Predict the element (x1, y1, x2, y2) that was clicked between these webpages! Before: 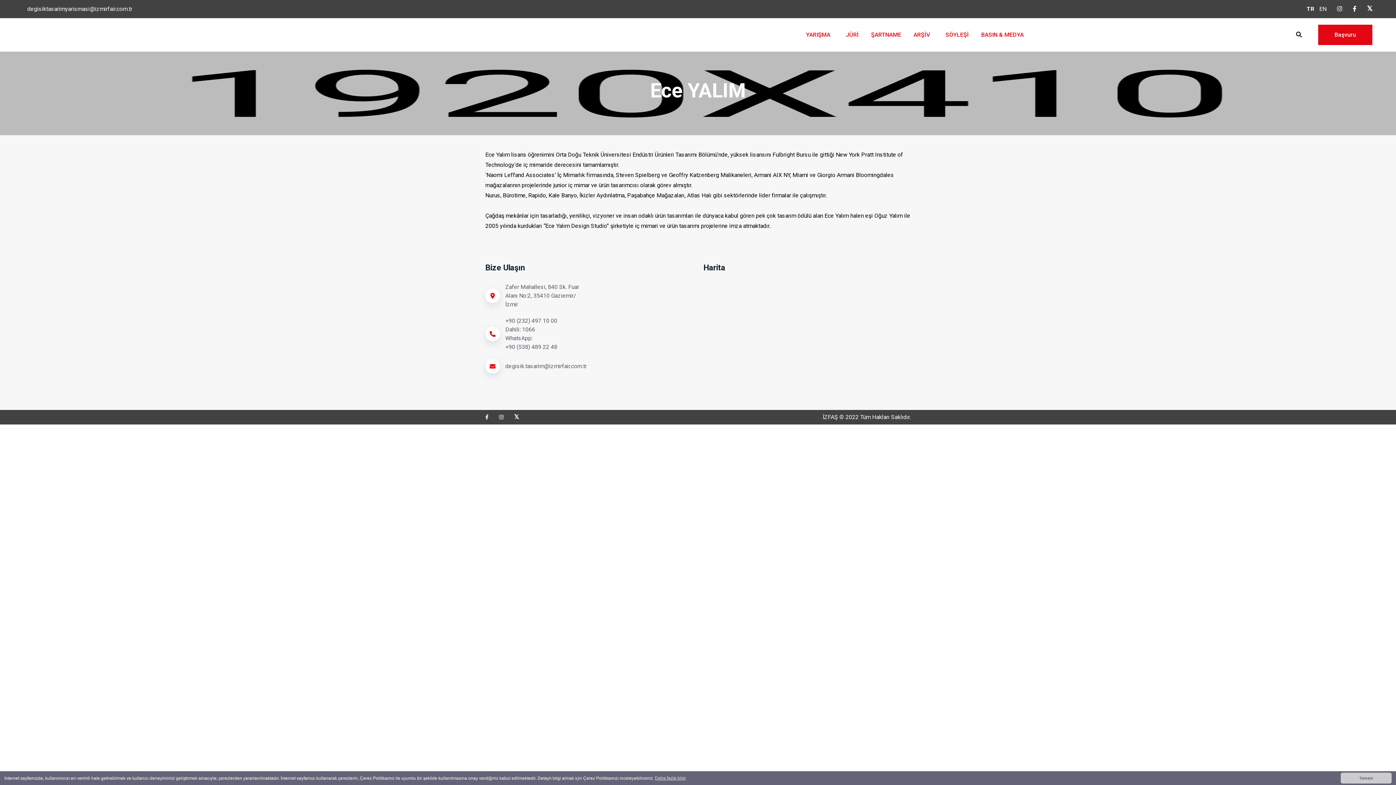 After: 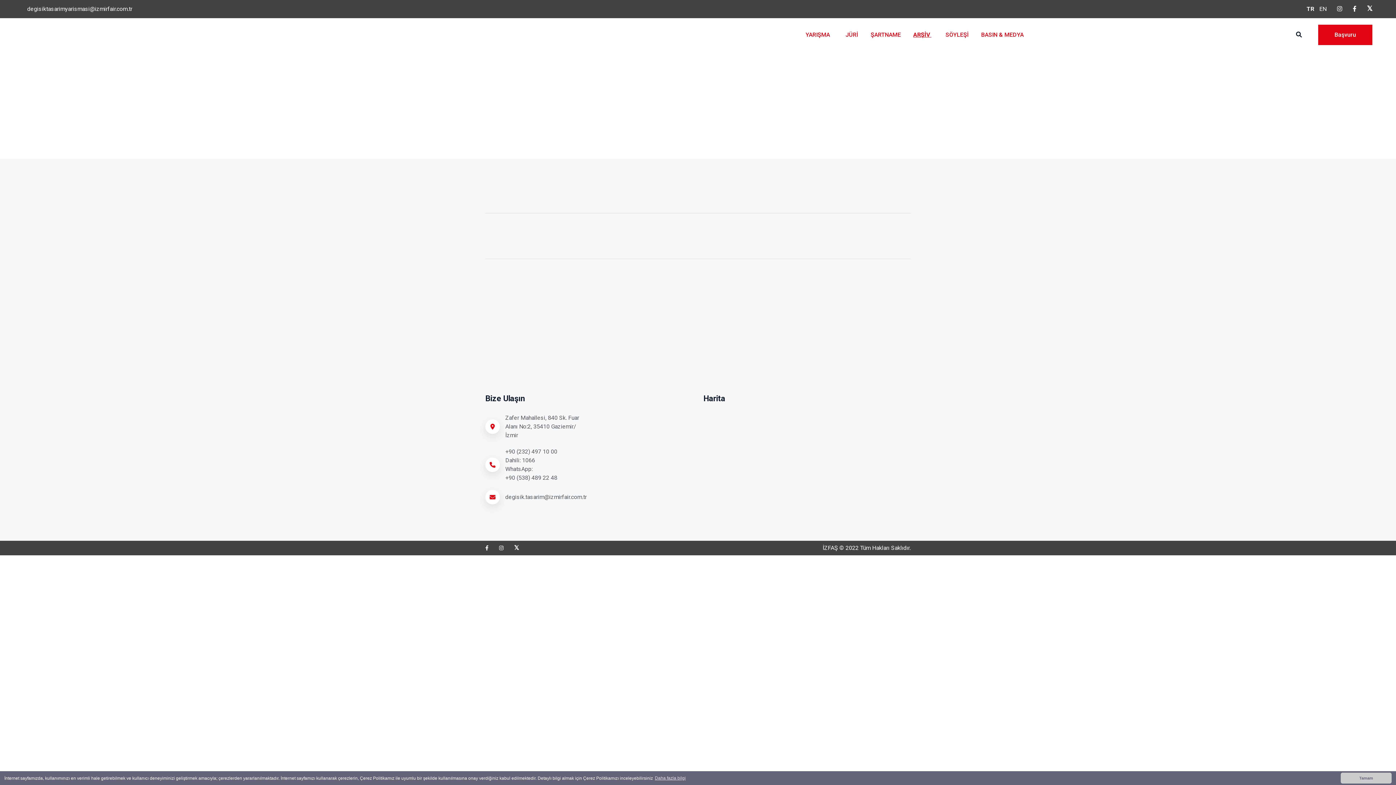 Action: bbox: (908, 18, 938, 51) label: ARŞİV 